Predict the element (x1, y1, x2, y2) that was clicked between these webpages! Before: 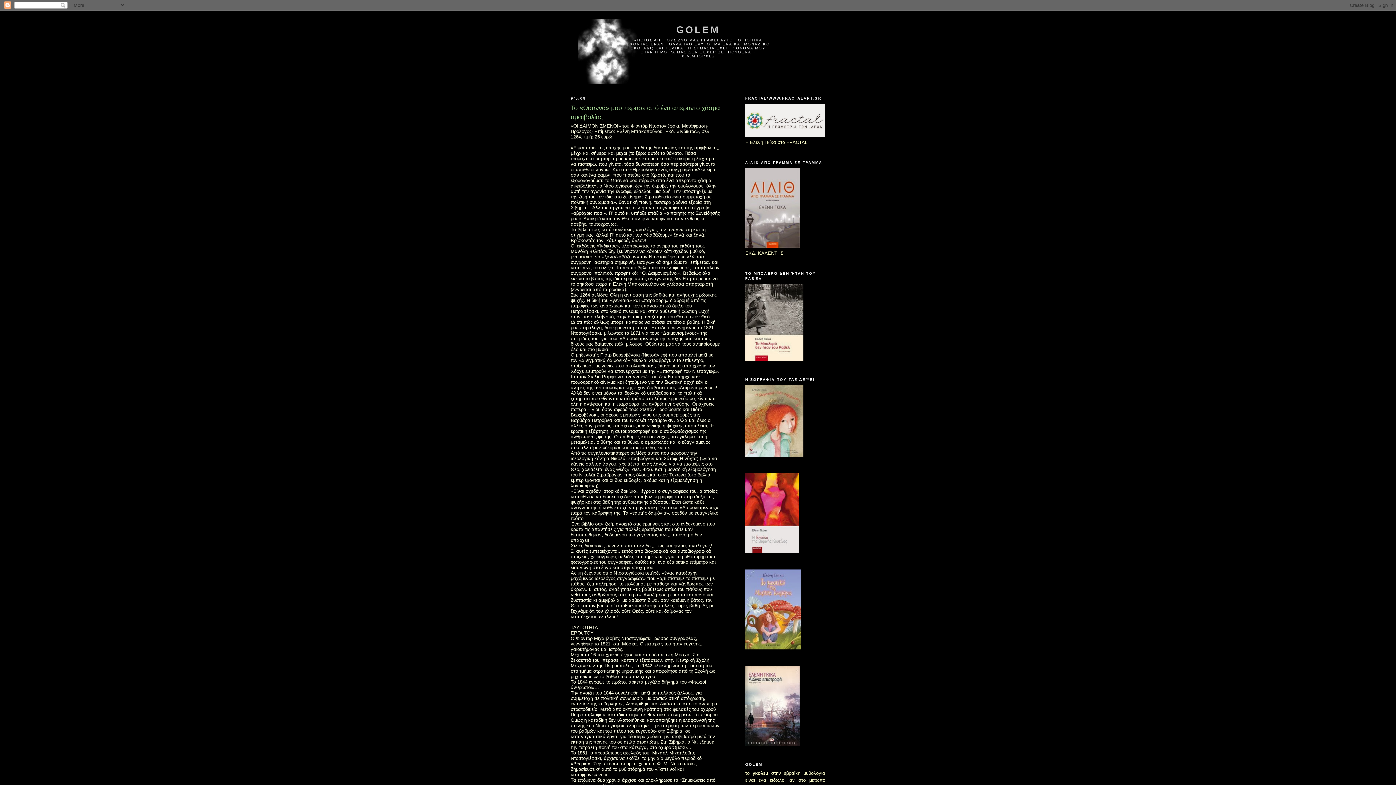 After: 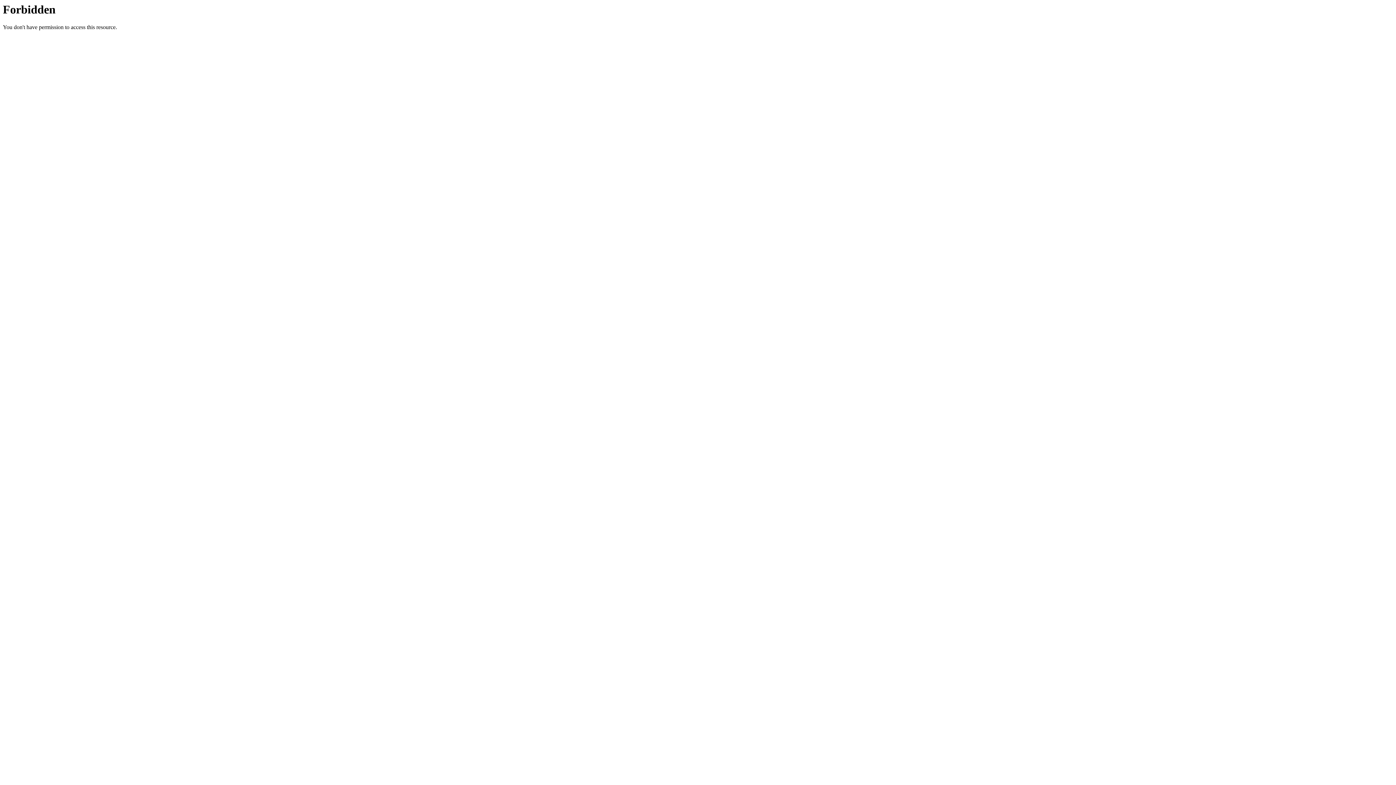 Action: bbox: (745, 452, 803, 458)